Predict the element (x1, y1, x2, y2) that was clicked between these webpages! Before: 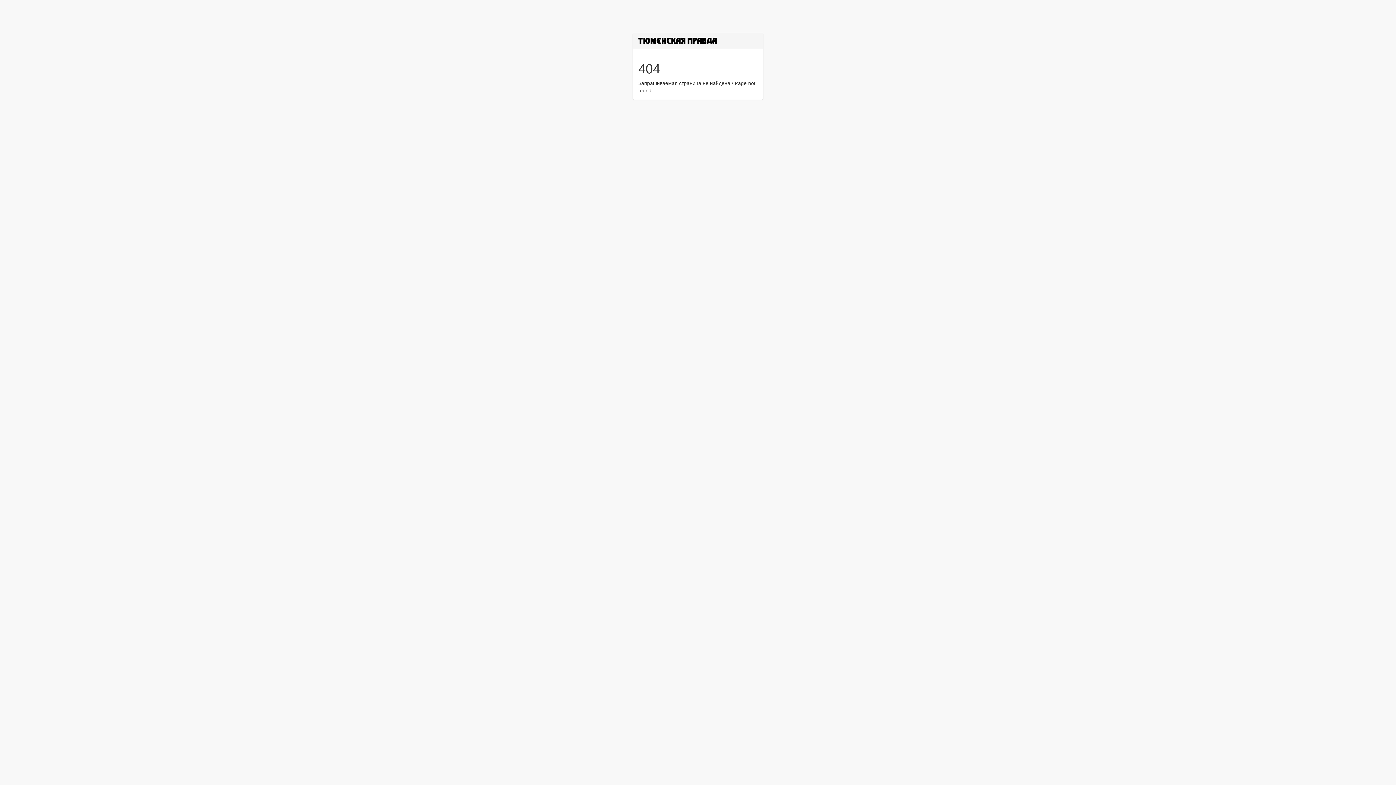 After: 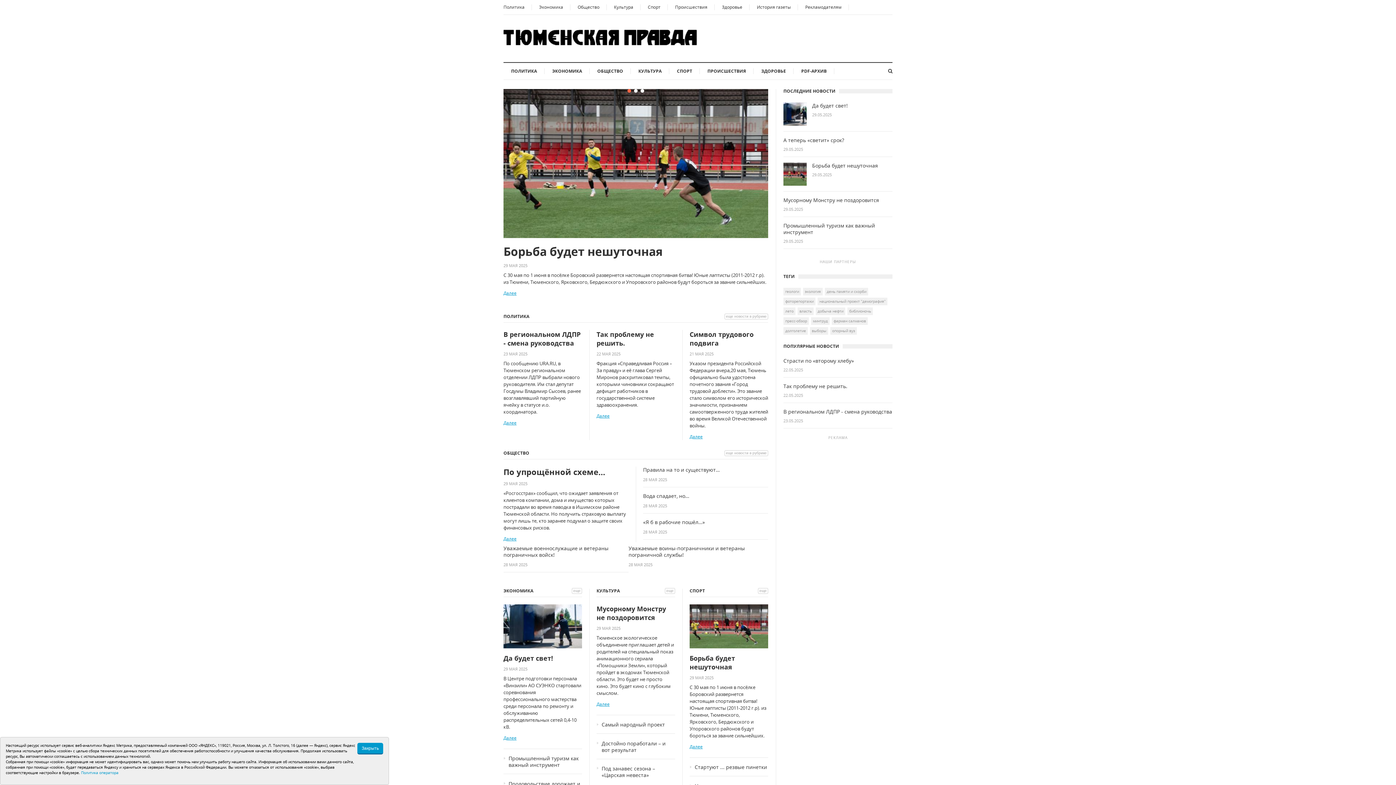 Action: bbox: (638, 37, 718, 43)